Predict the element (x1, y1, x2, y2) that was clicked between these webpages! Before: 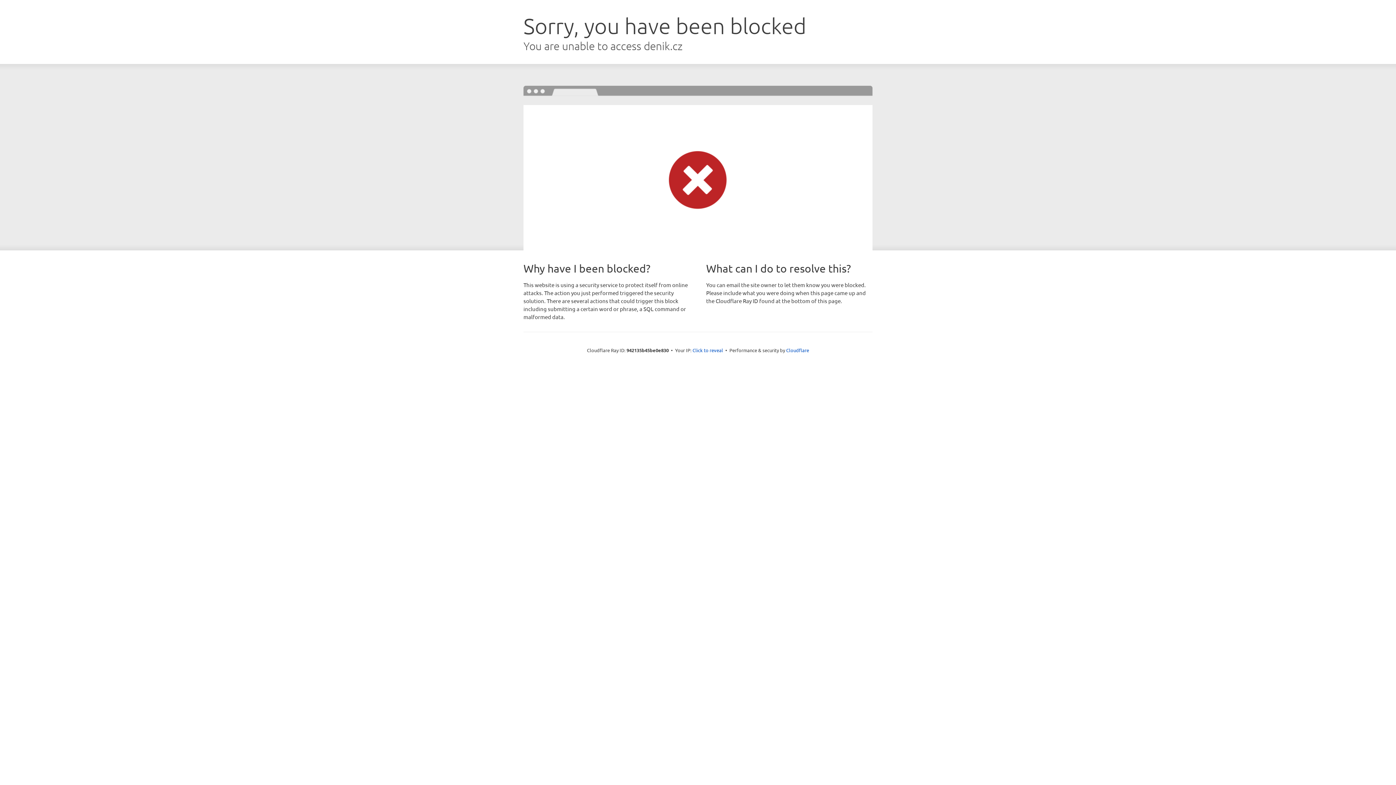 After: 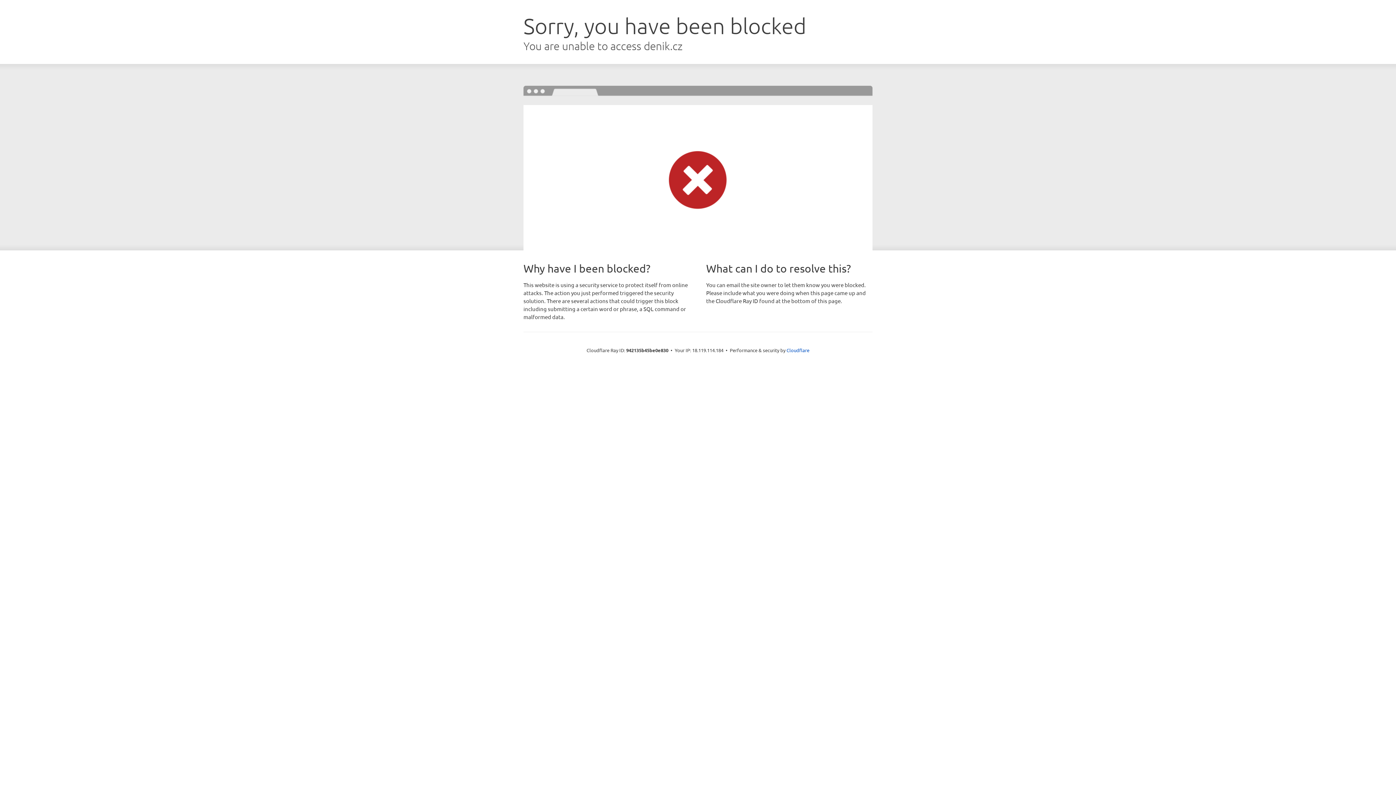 Action: bbox: (692, 346, 723, 353) label: Click to reveal